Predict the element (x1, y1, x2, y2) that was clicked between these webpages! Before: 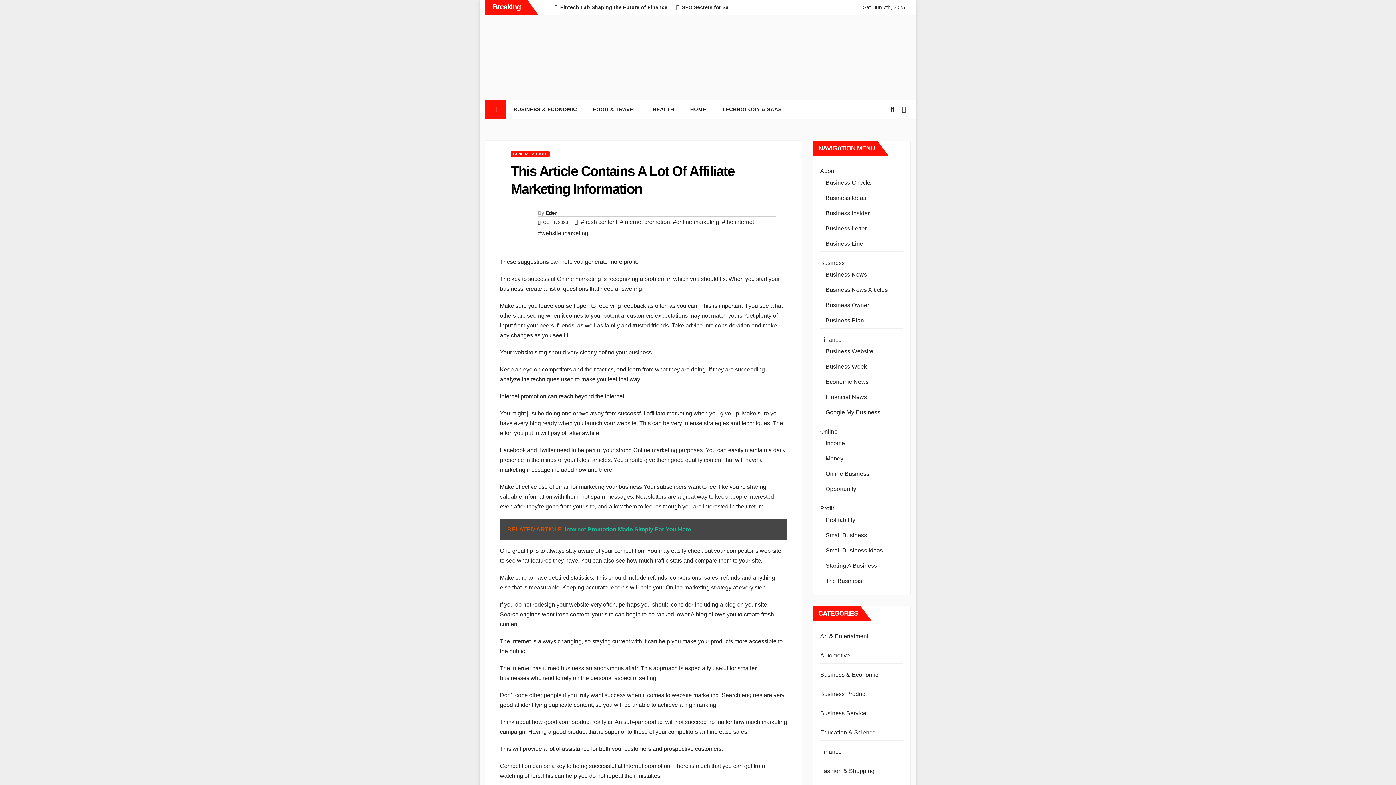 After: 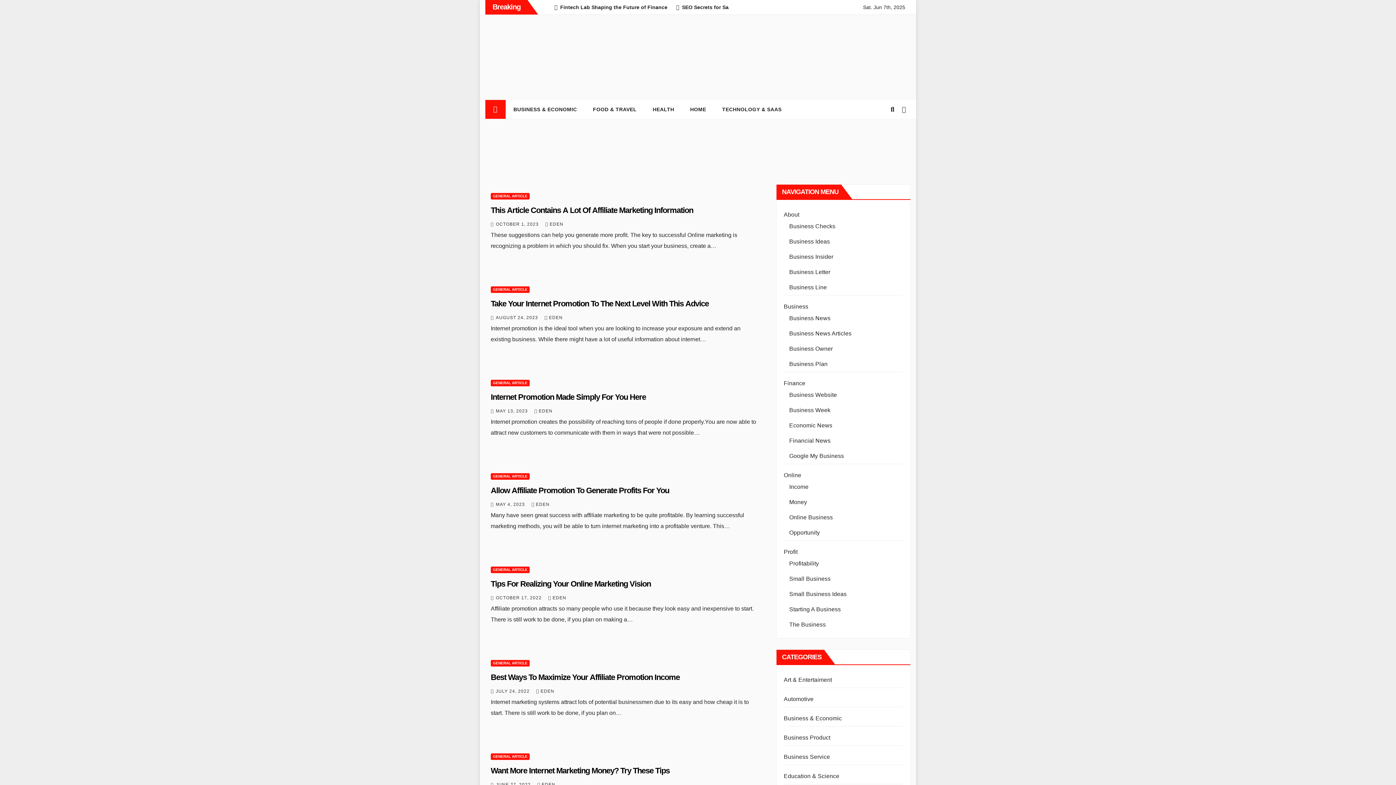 Action: bbox: (673, 216, 719, 227) label: #online marketing